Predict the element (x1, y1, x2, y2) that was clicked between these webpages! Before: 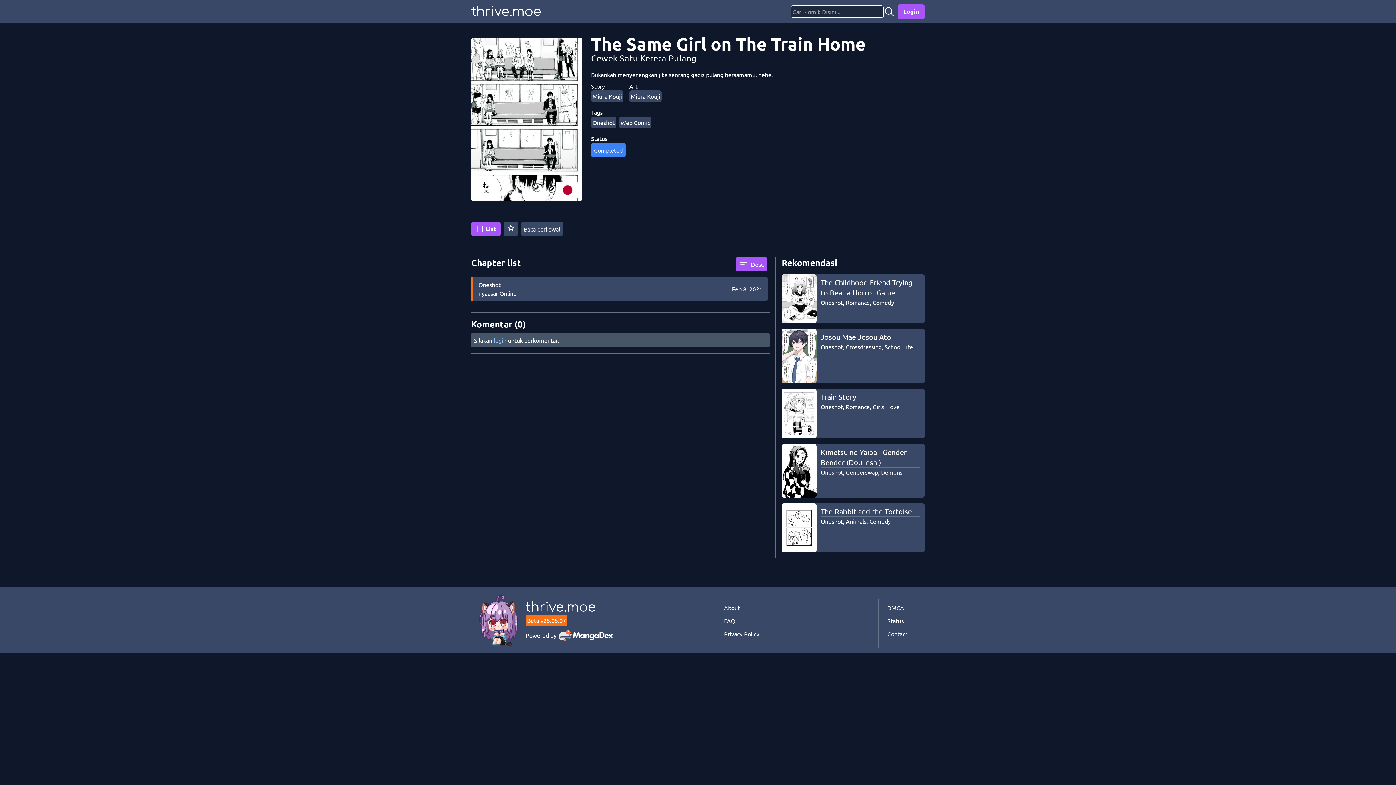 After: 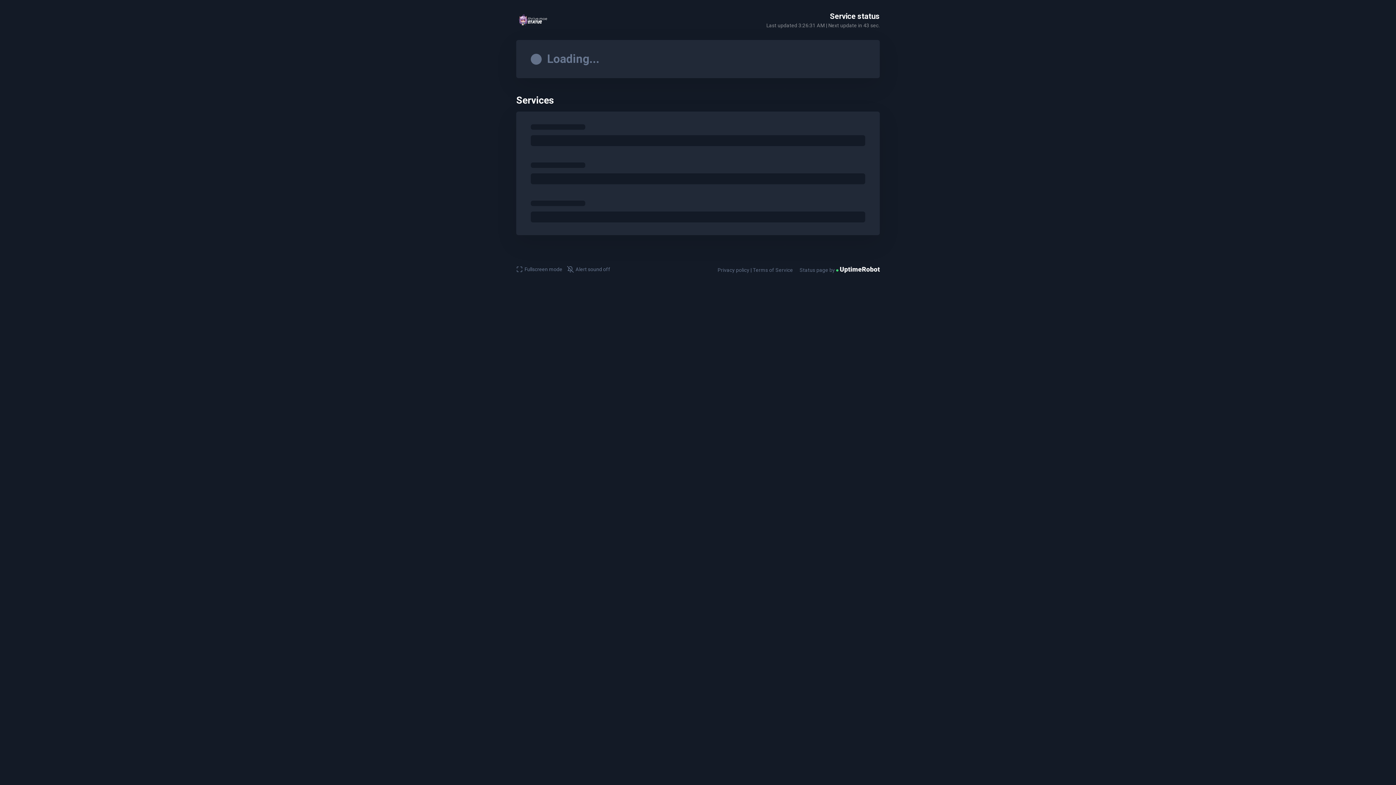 Action: label: Status bbox: (887, 616, 907, 625)